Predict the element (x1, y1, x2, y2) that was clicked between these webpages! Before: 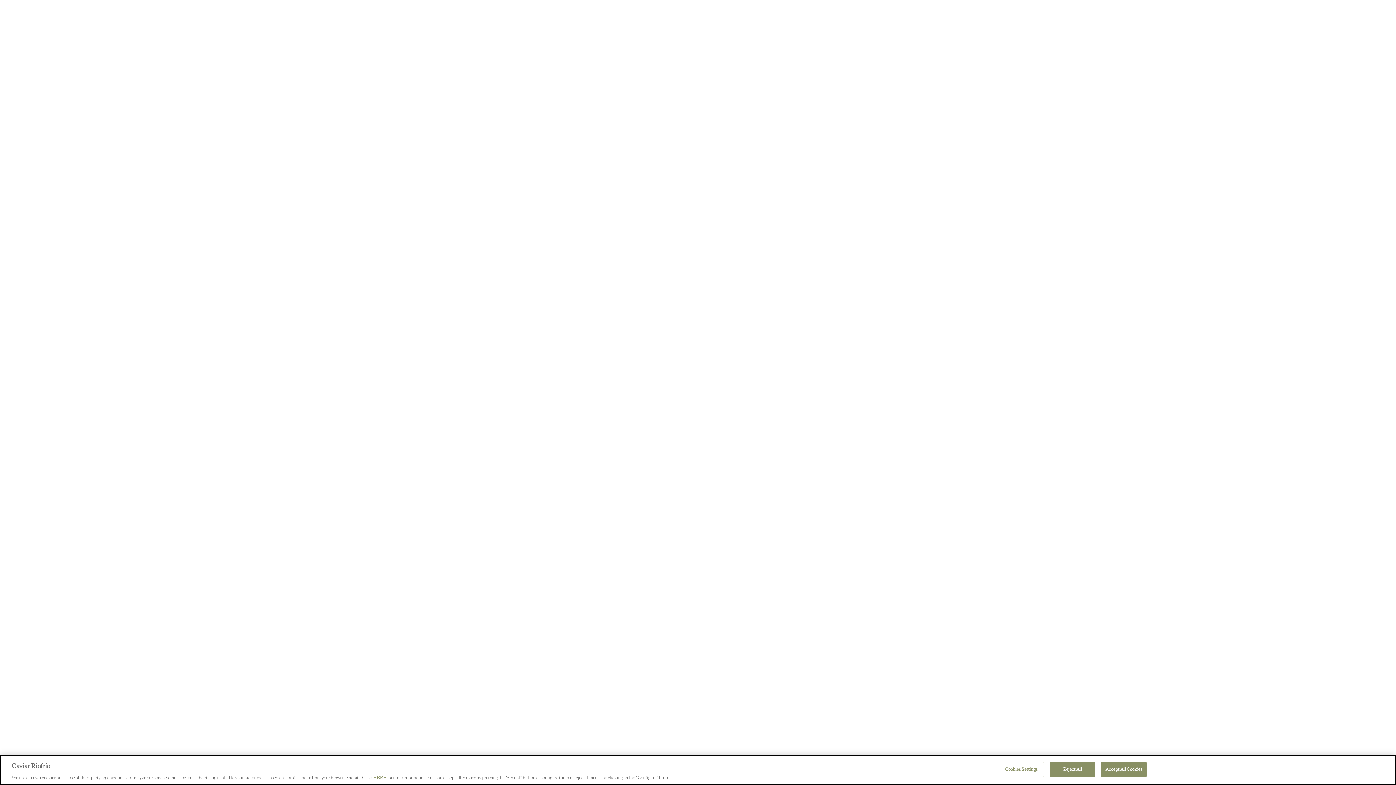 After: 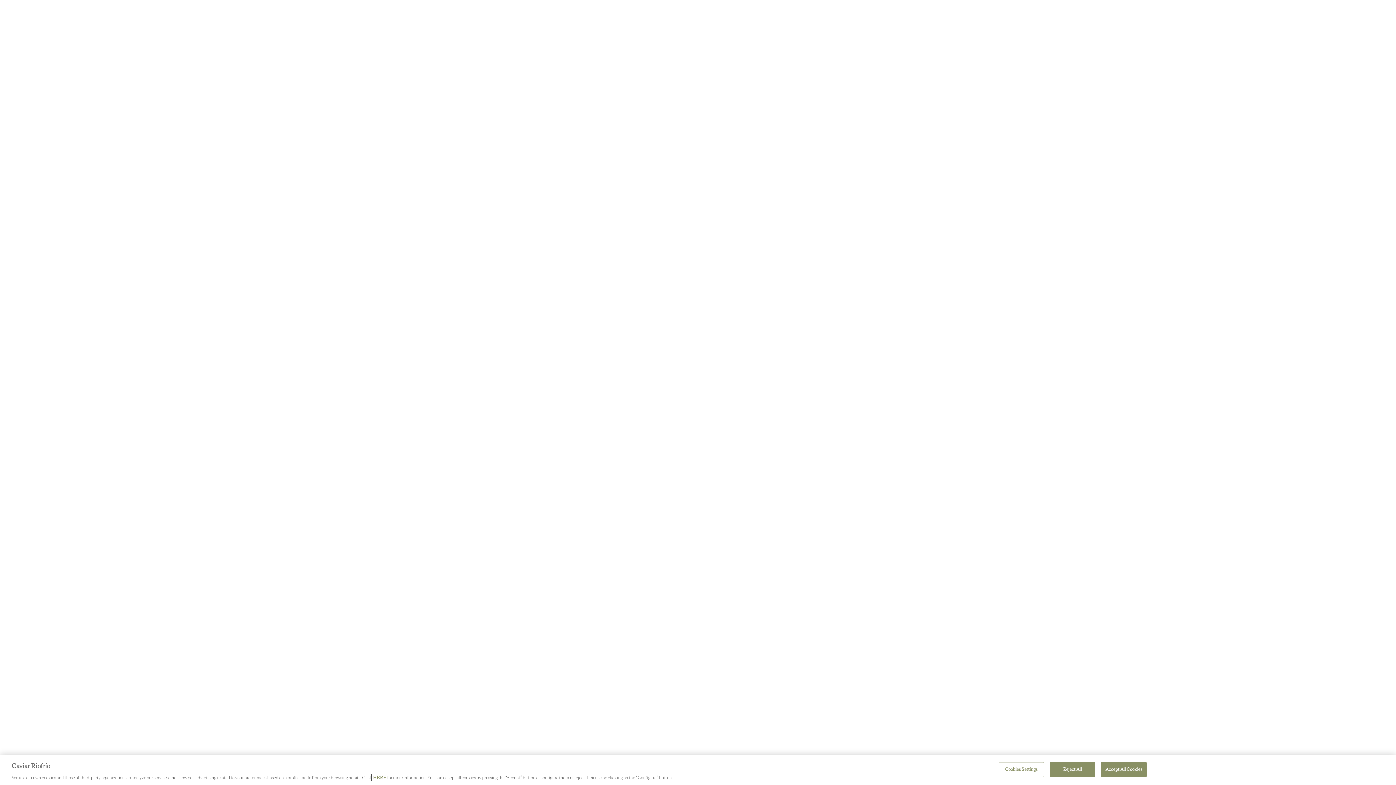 Action: label: HERE bbox: (373, 776, 386, 780)